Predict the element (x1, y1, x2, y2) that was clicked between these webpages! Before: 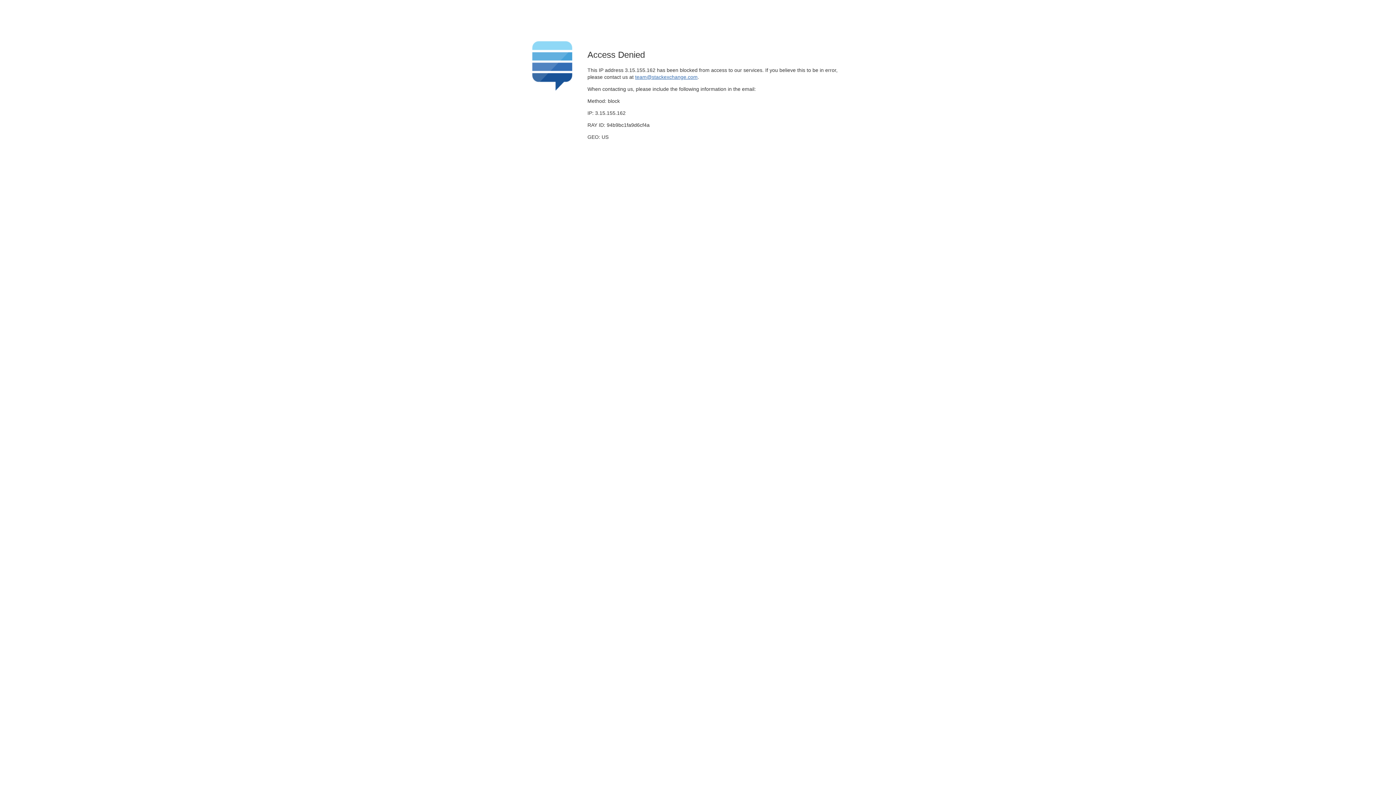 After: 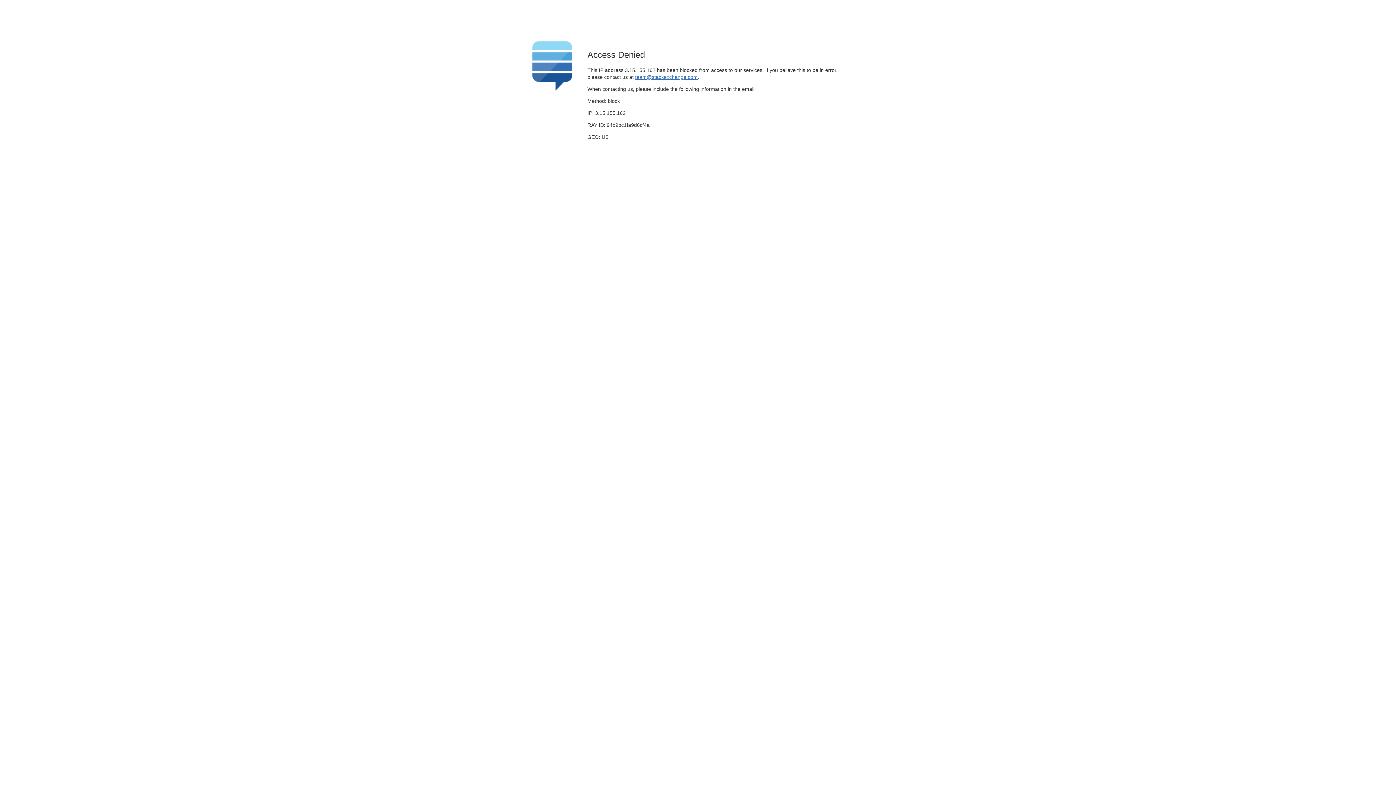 Action: label: team@stackexchange.com bbox: (635, 74, 697, 79)